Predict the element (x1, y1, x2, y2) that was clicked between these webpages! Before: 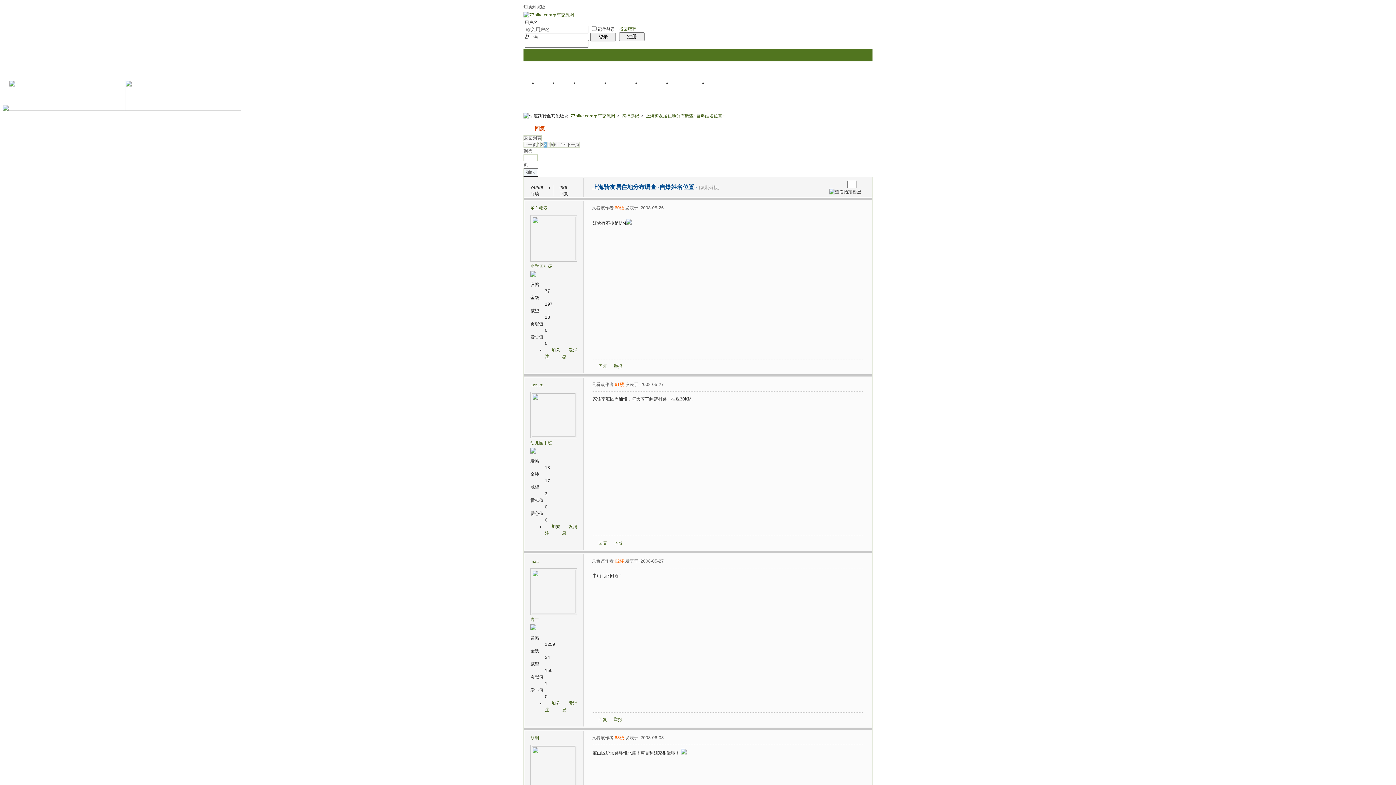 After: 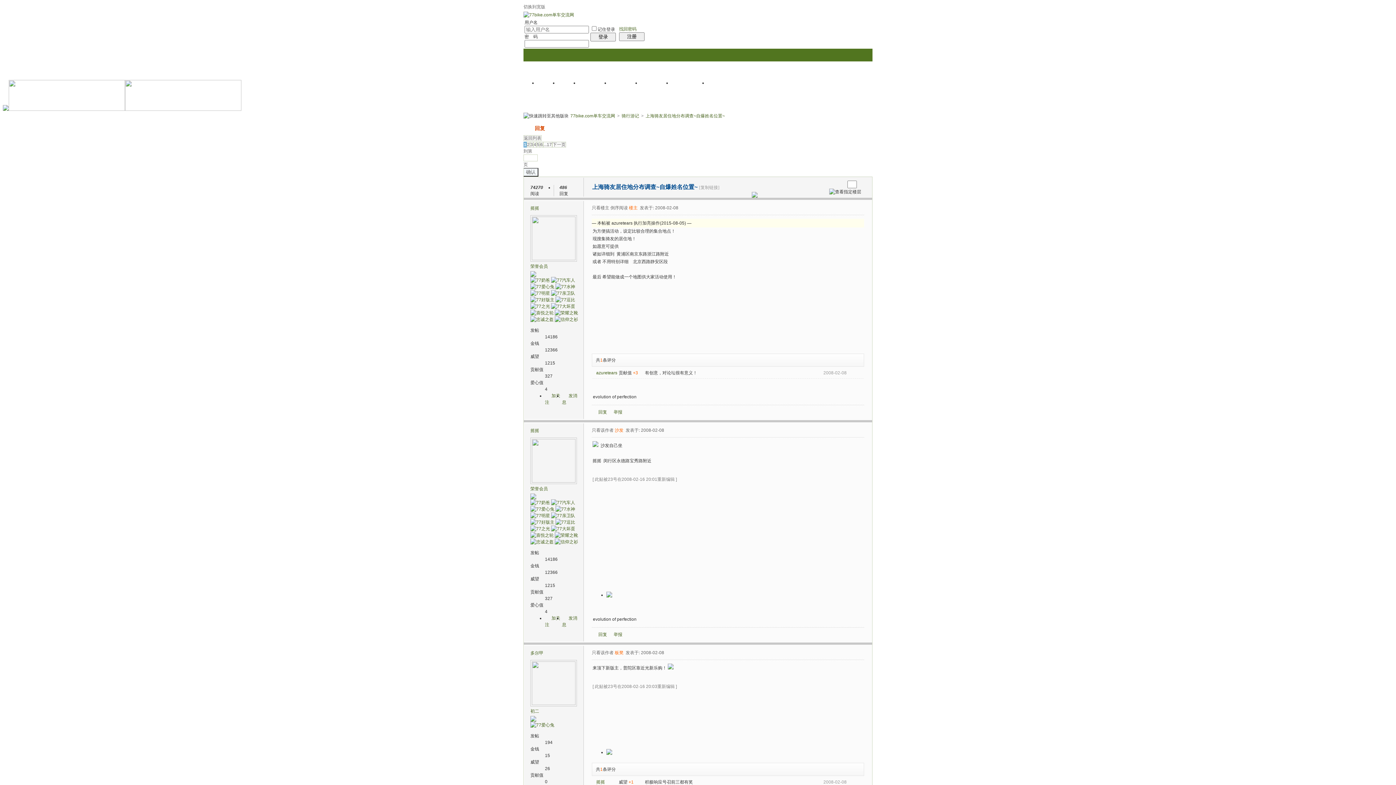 Action: bbox: (537, 141, 540, 147) label: 1